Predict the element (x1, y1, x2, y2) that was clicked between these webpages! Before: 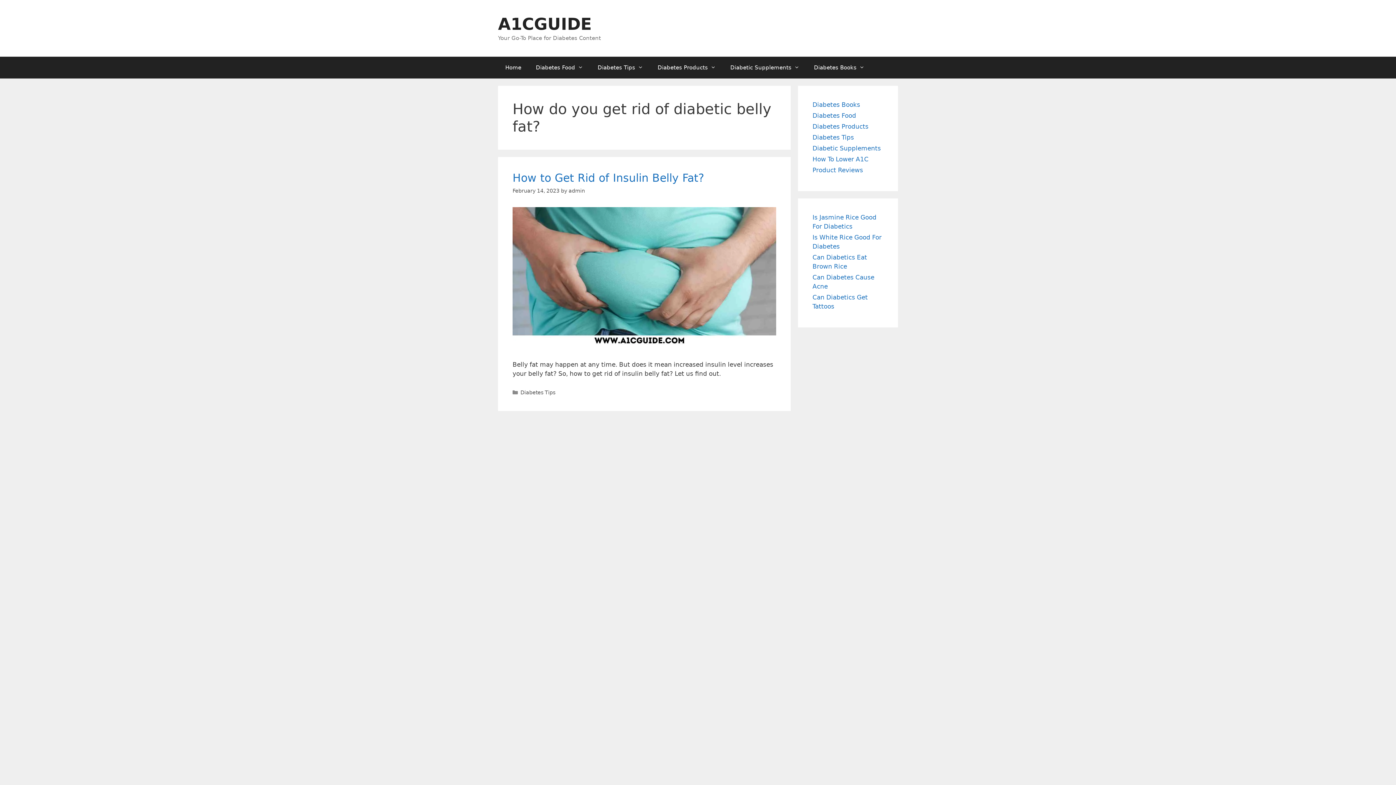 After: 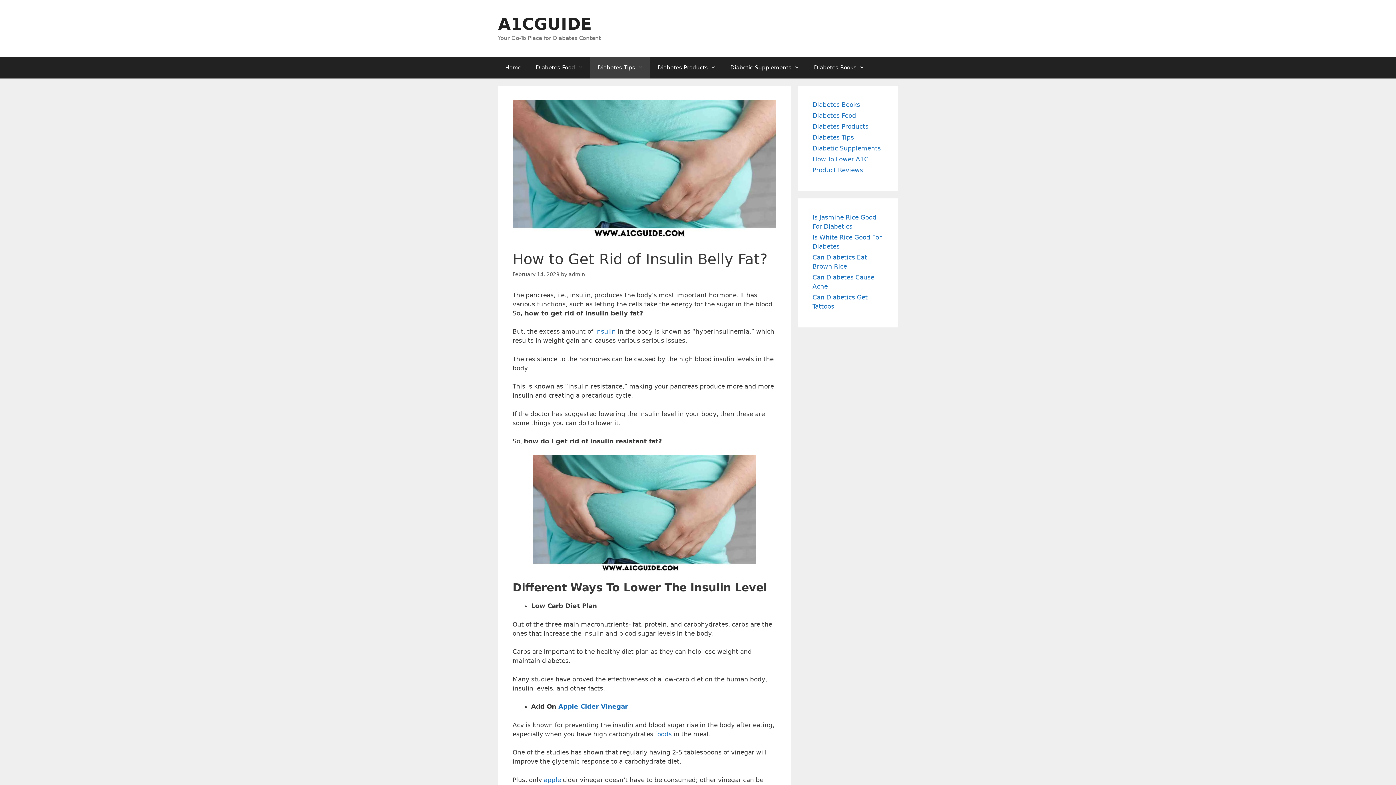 Action: bbox: (512, 171, 704, 184) label: How to Get Rid of Insulin Belly Fat?